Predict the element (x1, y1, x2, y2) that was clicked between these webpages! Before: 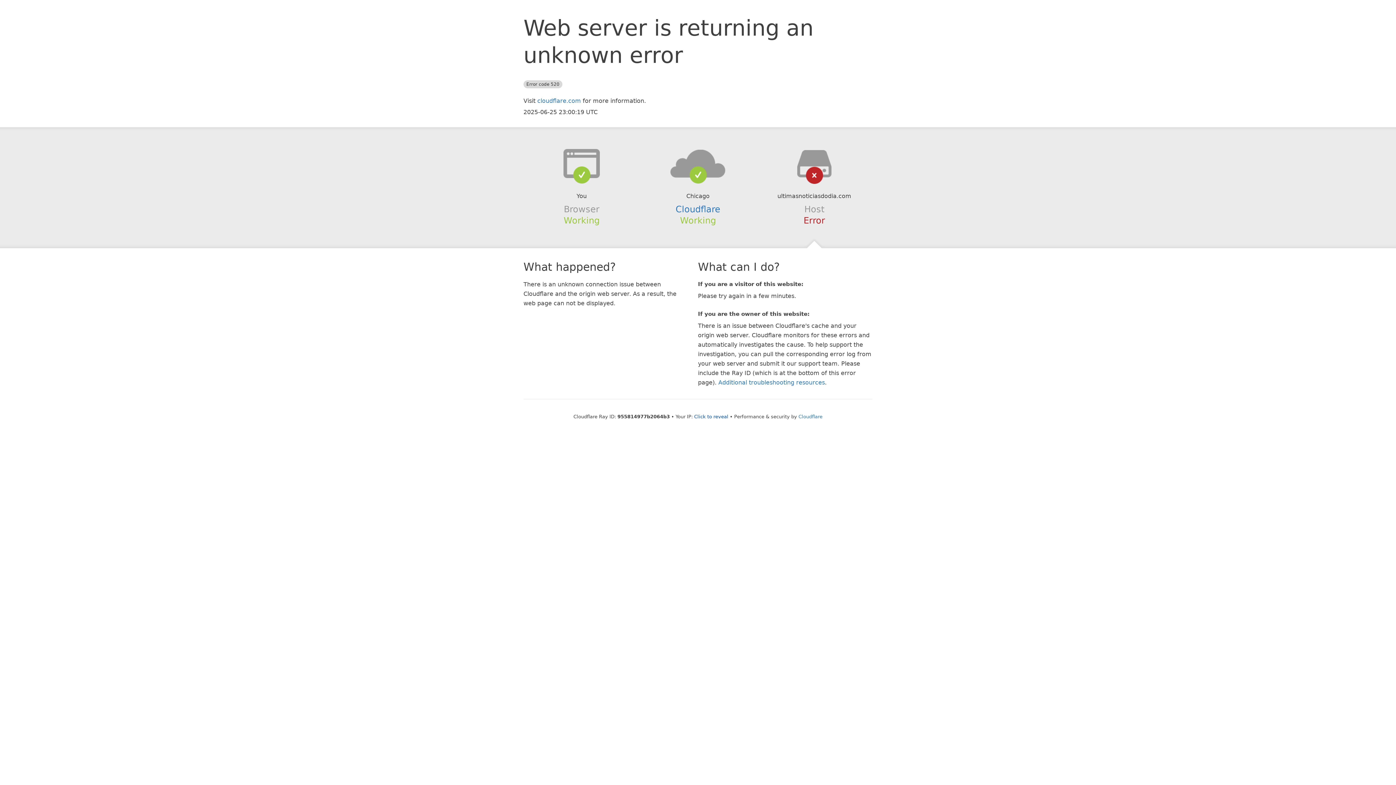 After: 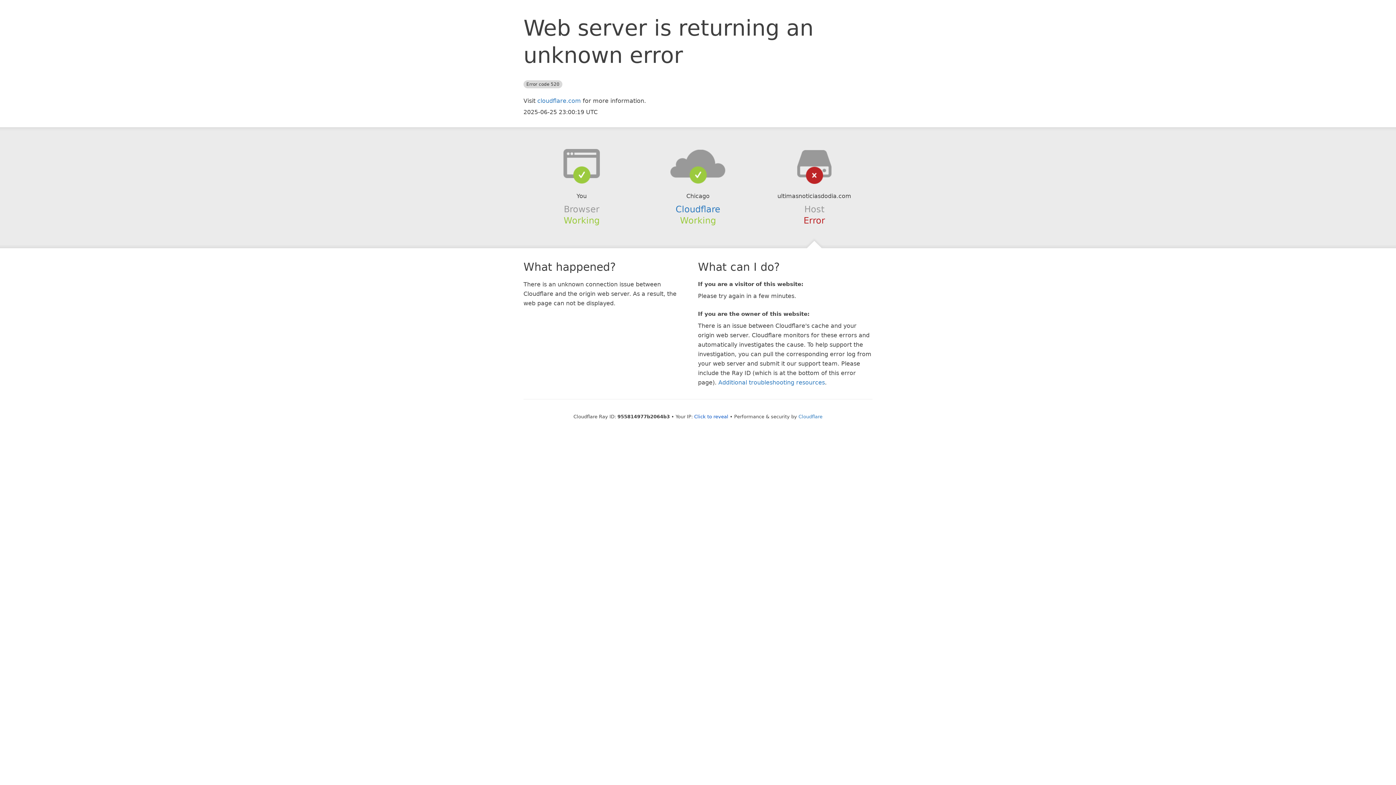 Action: bbox: (639, 148, 756, 178)